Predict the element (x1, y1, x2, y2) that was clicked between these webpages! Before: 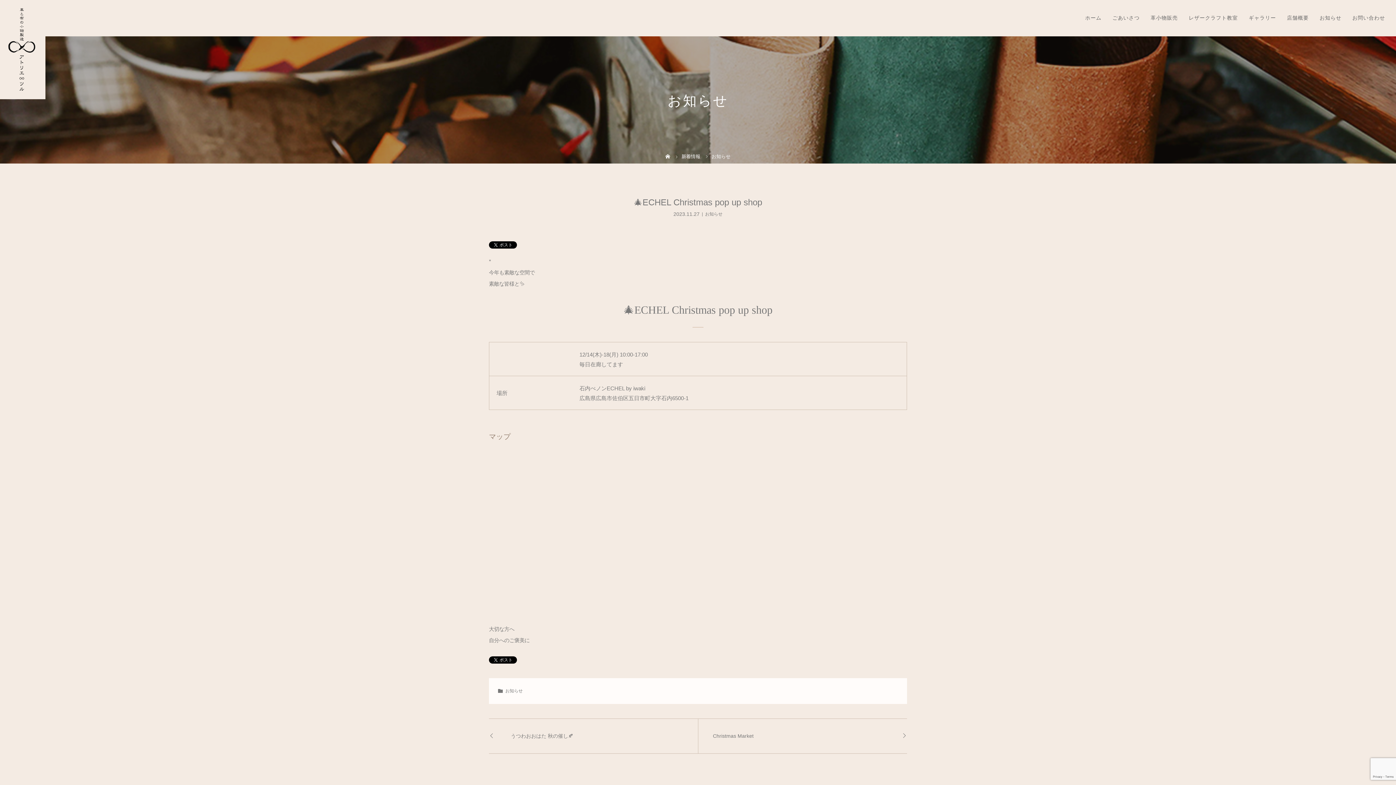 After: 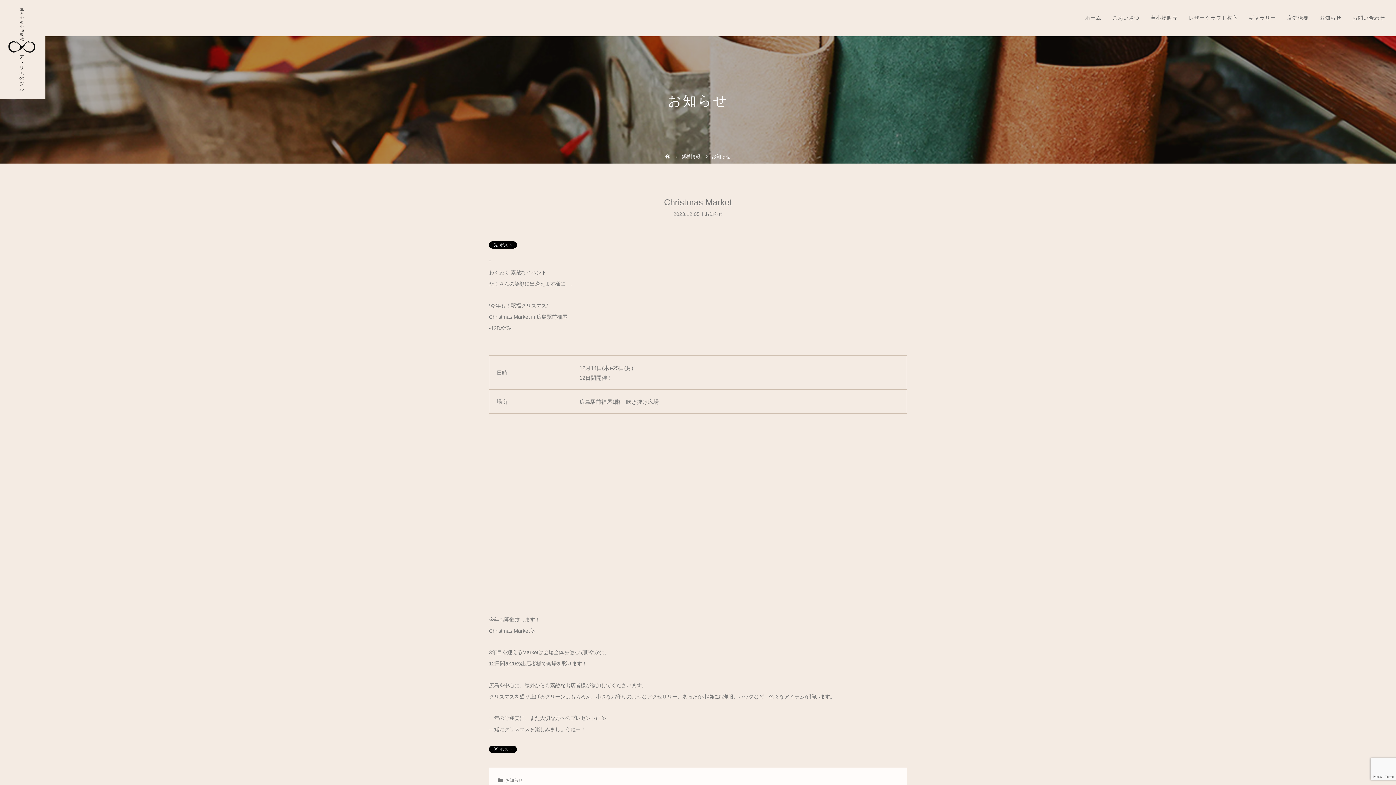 Action: label: Christmas Market bbox: (698, 719, 907, 753)